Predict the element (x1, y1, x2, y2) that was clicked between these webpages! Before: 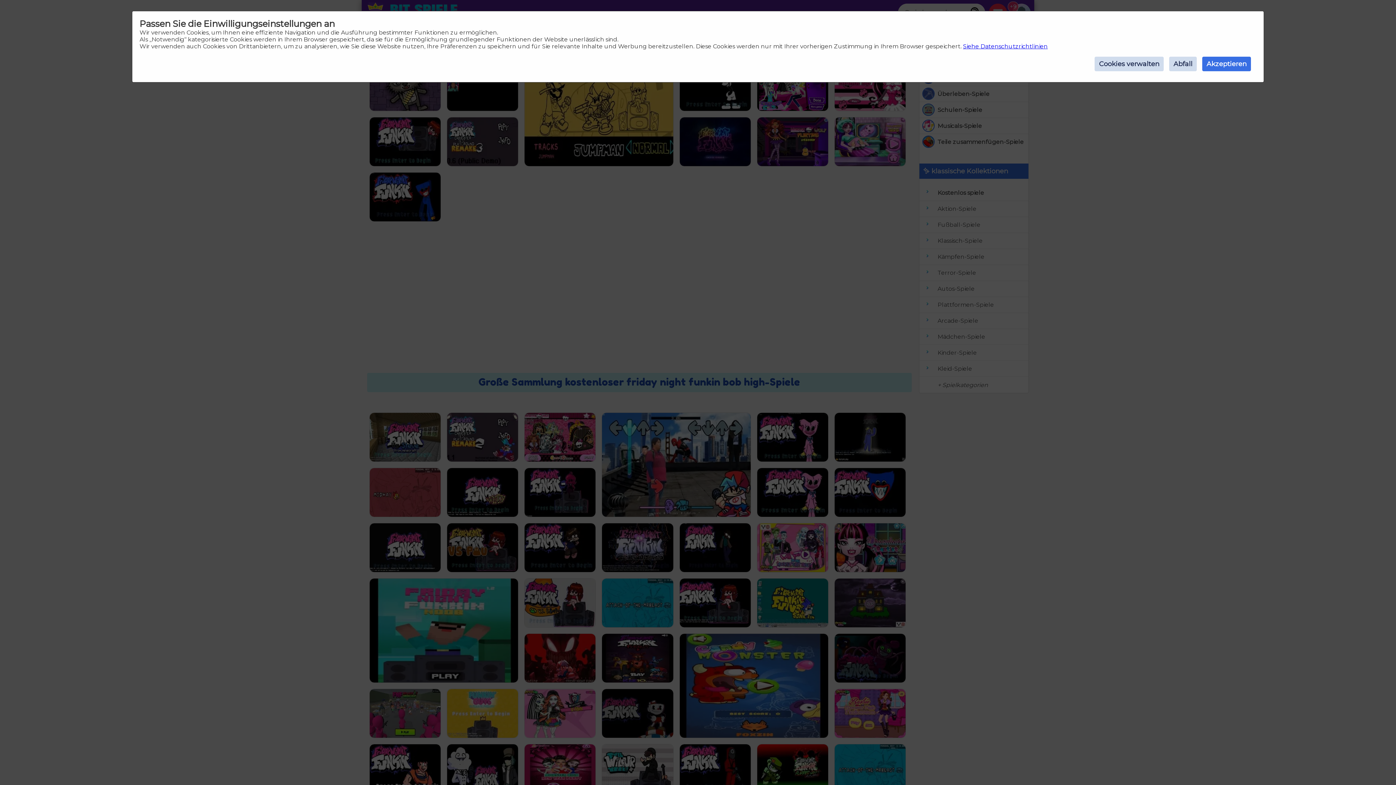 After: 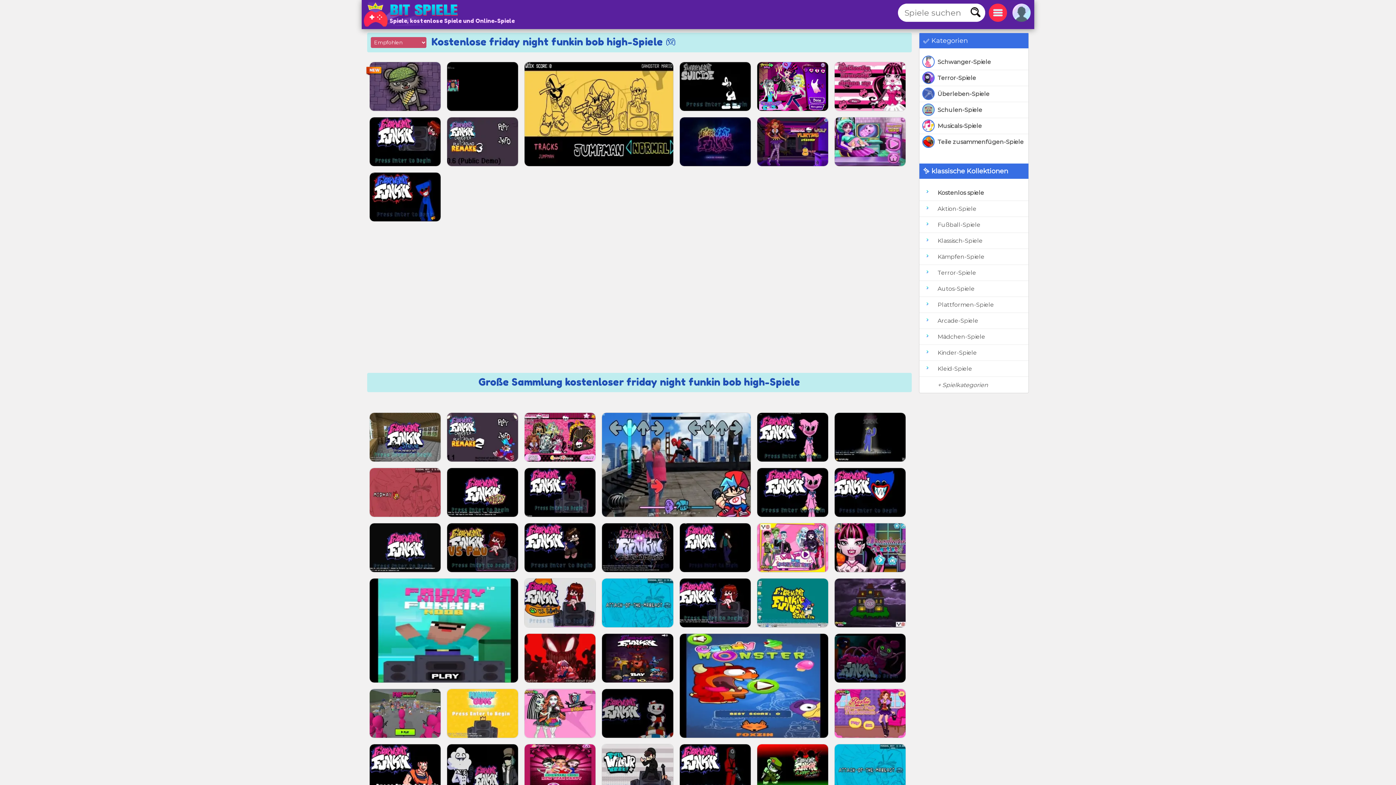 Action: label: Akzeptieren bbox: (1202, 56, 1251, 71)